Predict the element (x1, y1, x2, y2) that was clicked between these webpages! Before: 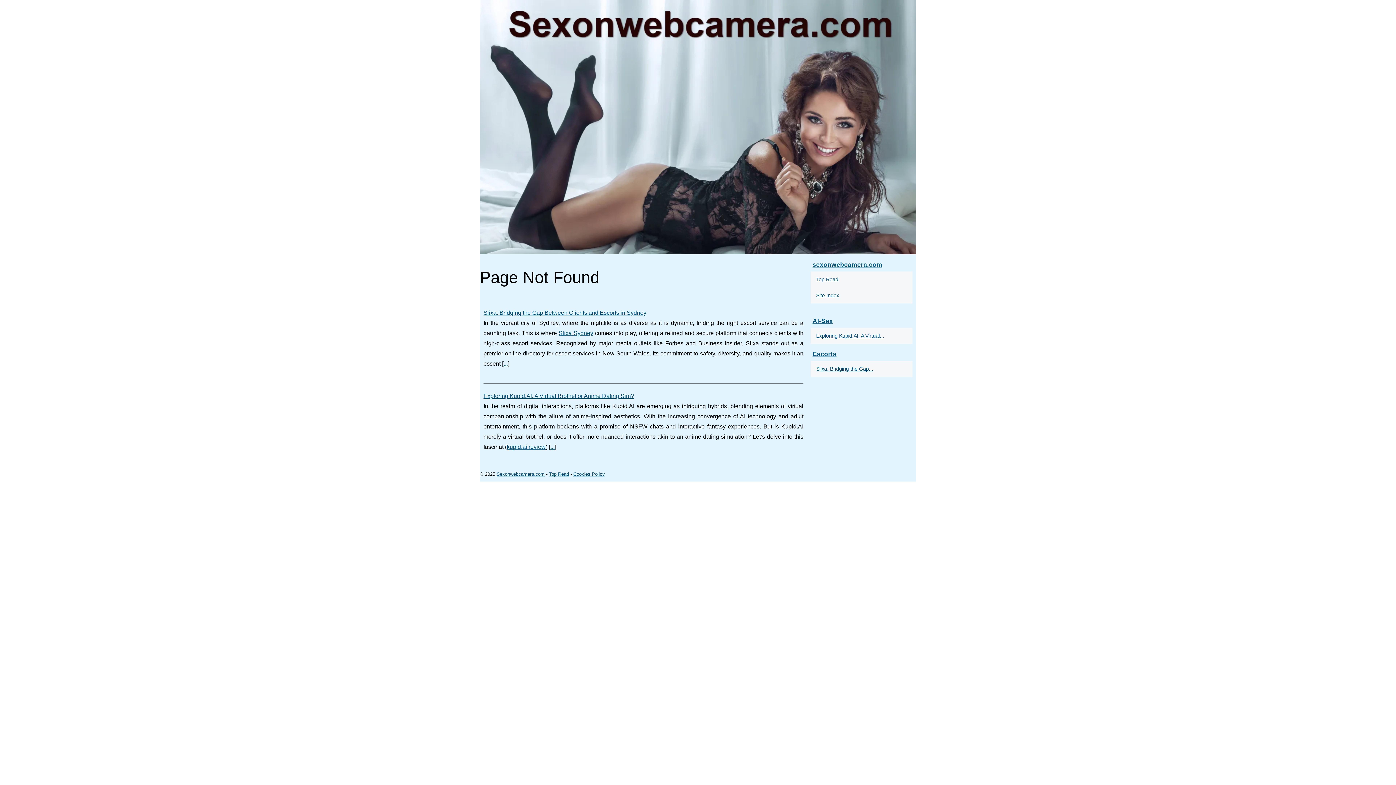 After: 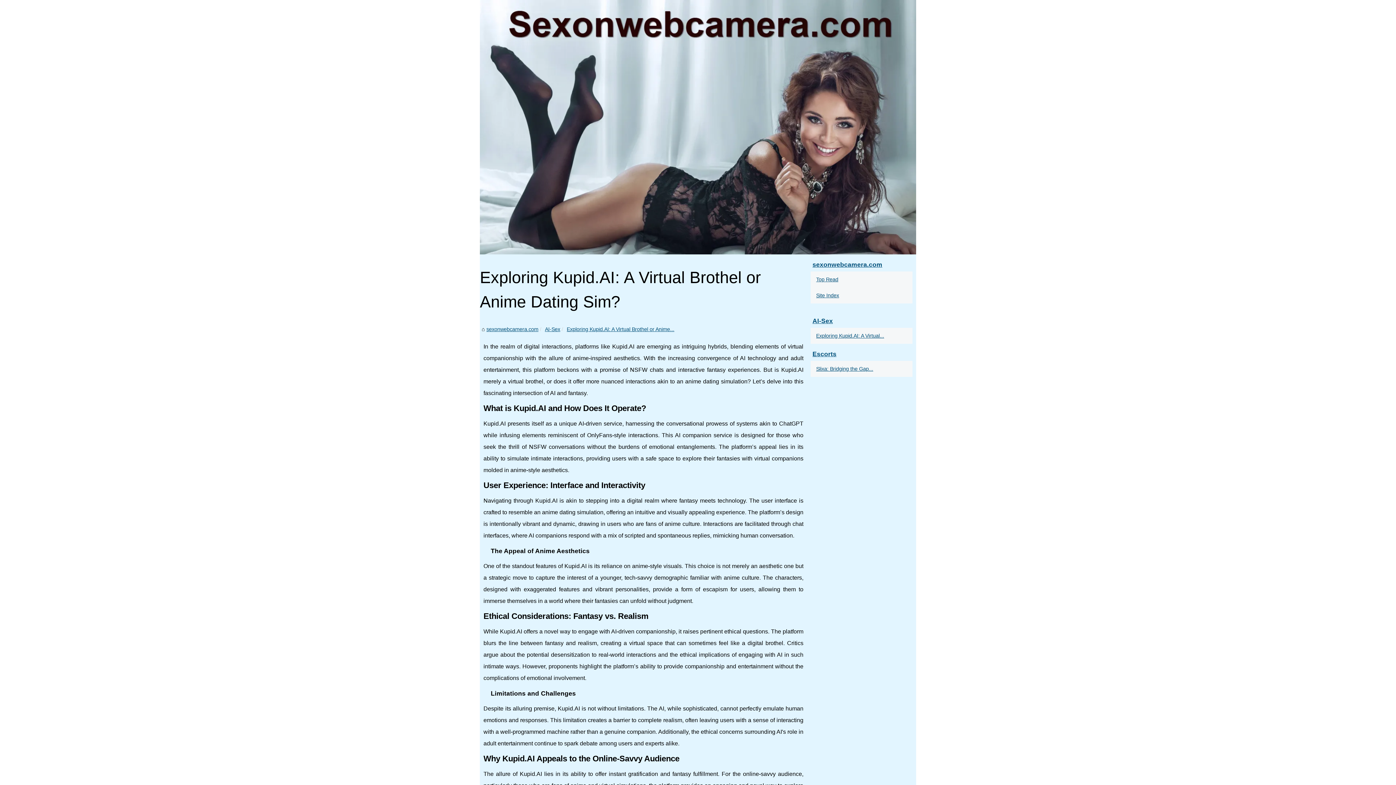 Action: bbox: (550, 444, 554, 450) label: ...